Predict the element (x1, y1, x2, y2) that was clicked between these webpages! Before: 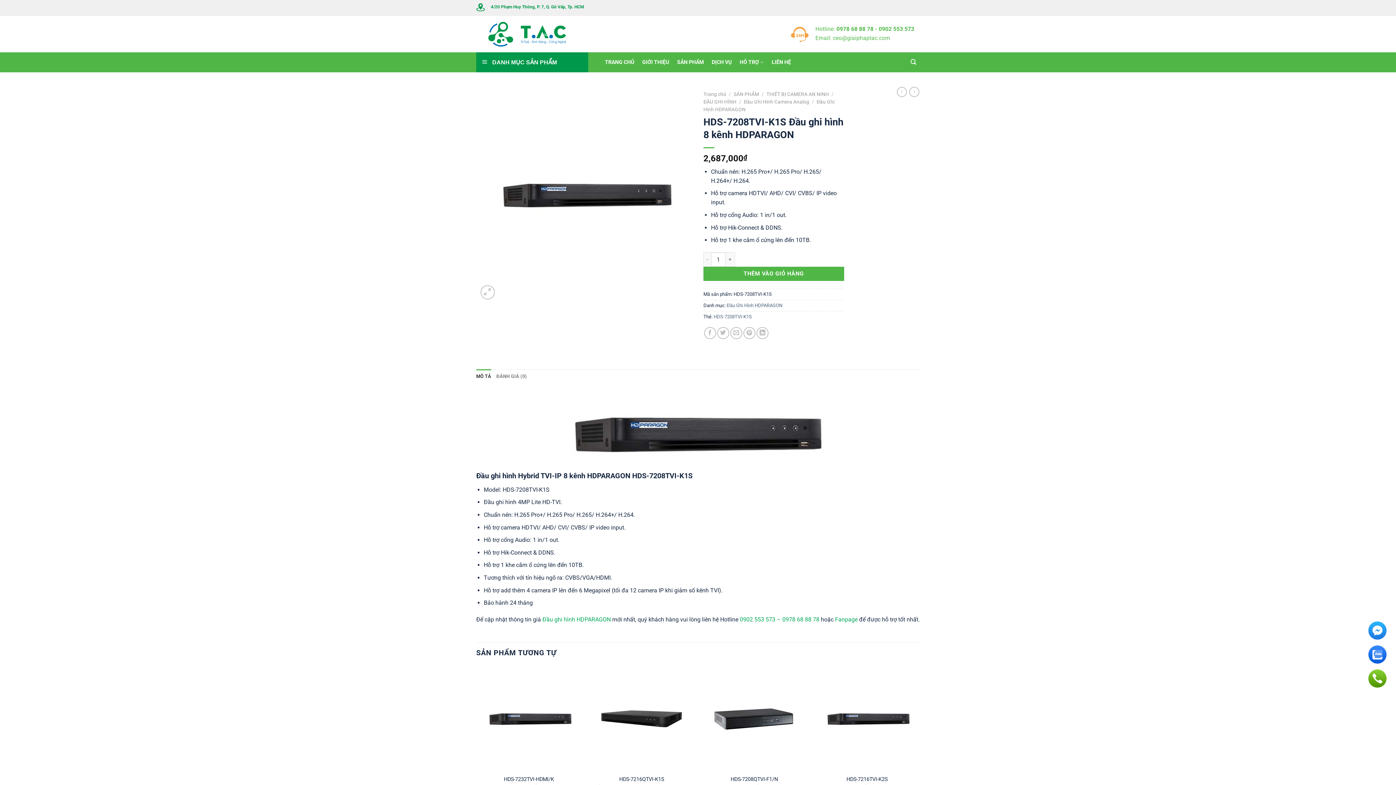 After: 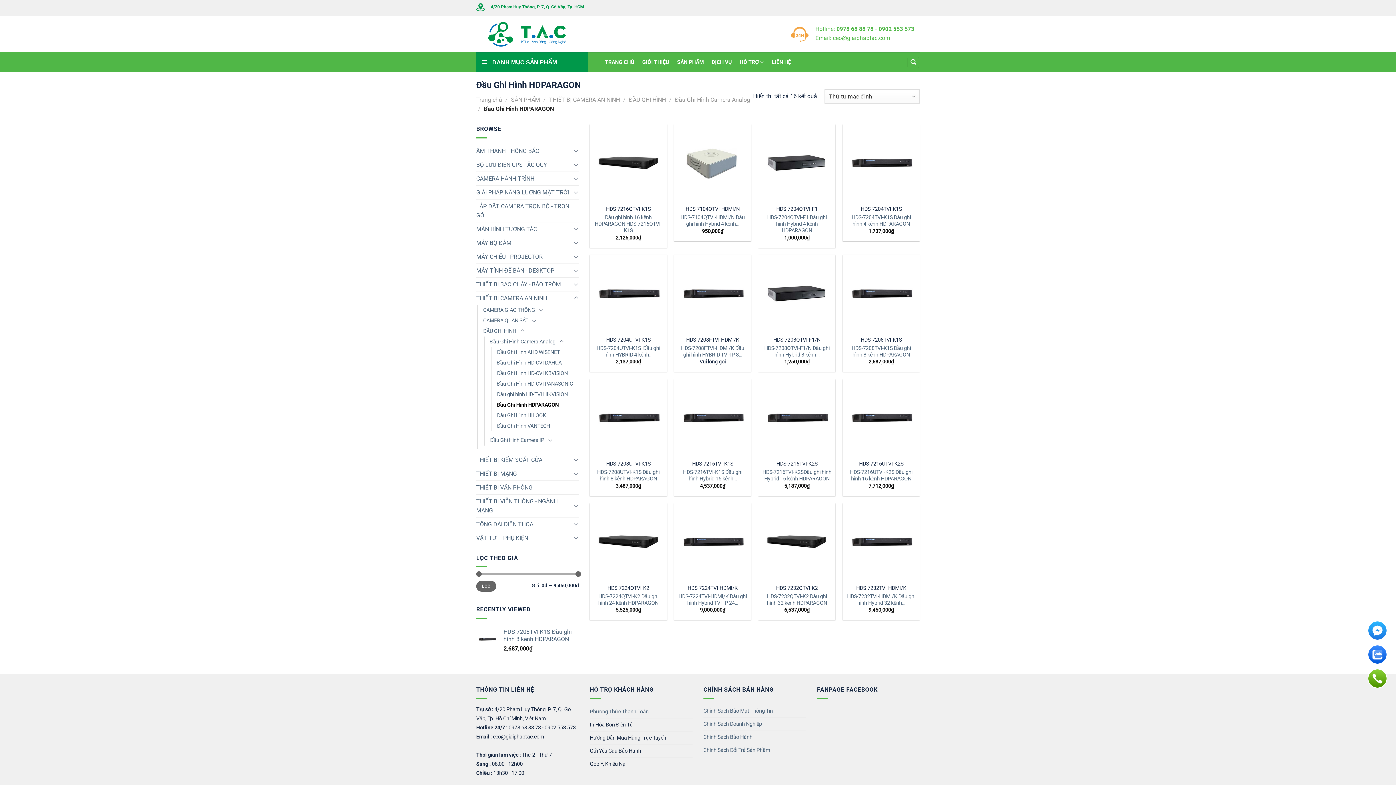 Action: bbox: (542, 616, 610, 623) label: Đầu ghi hình HDPARAGON